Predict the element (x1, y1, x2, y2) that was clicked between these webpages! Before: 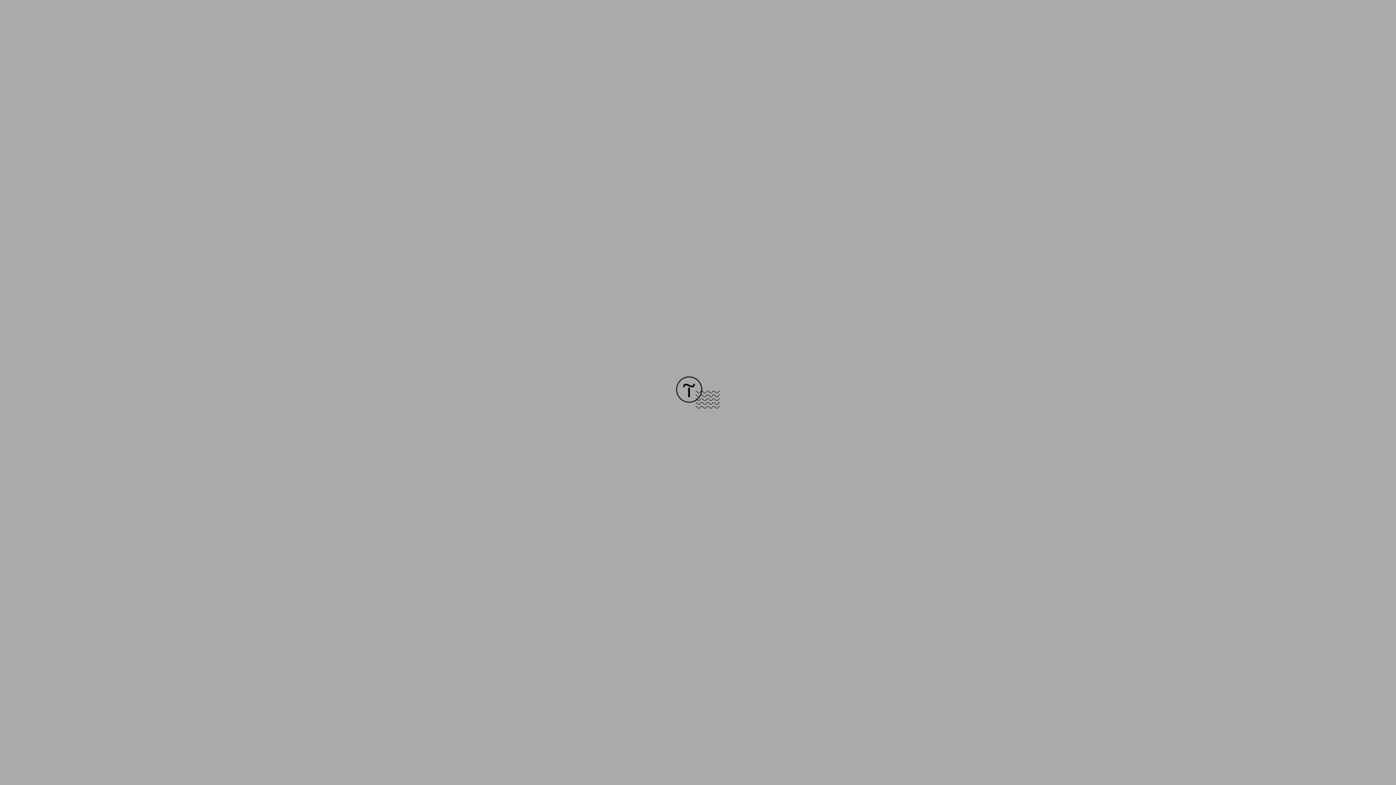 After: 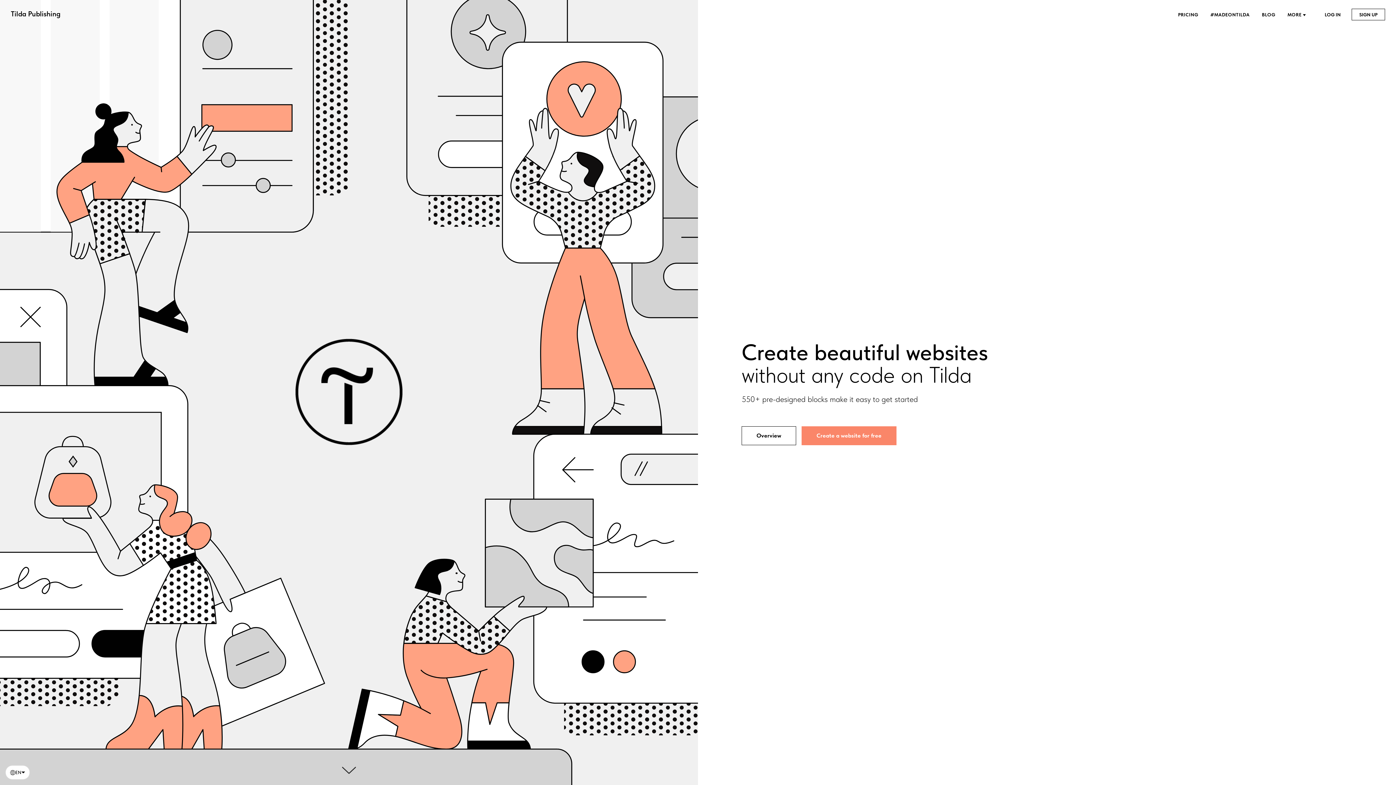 Action: bbox: (676, 403, 720, 409)